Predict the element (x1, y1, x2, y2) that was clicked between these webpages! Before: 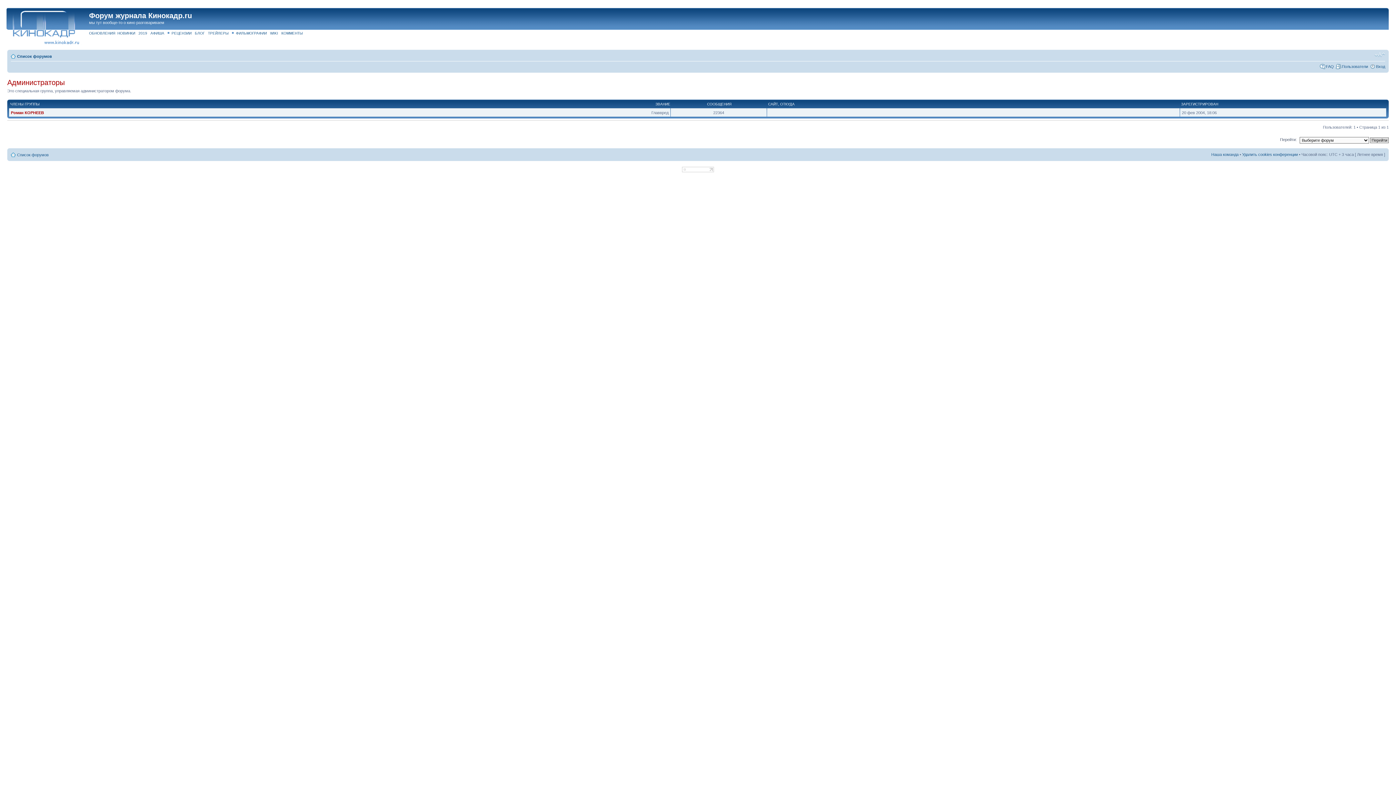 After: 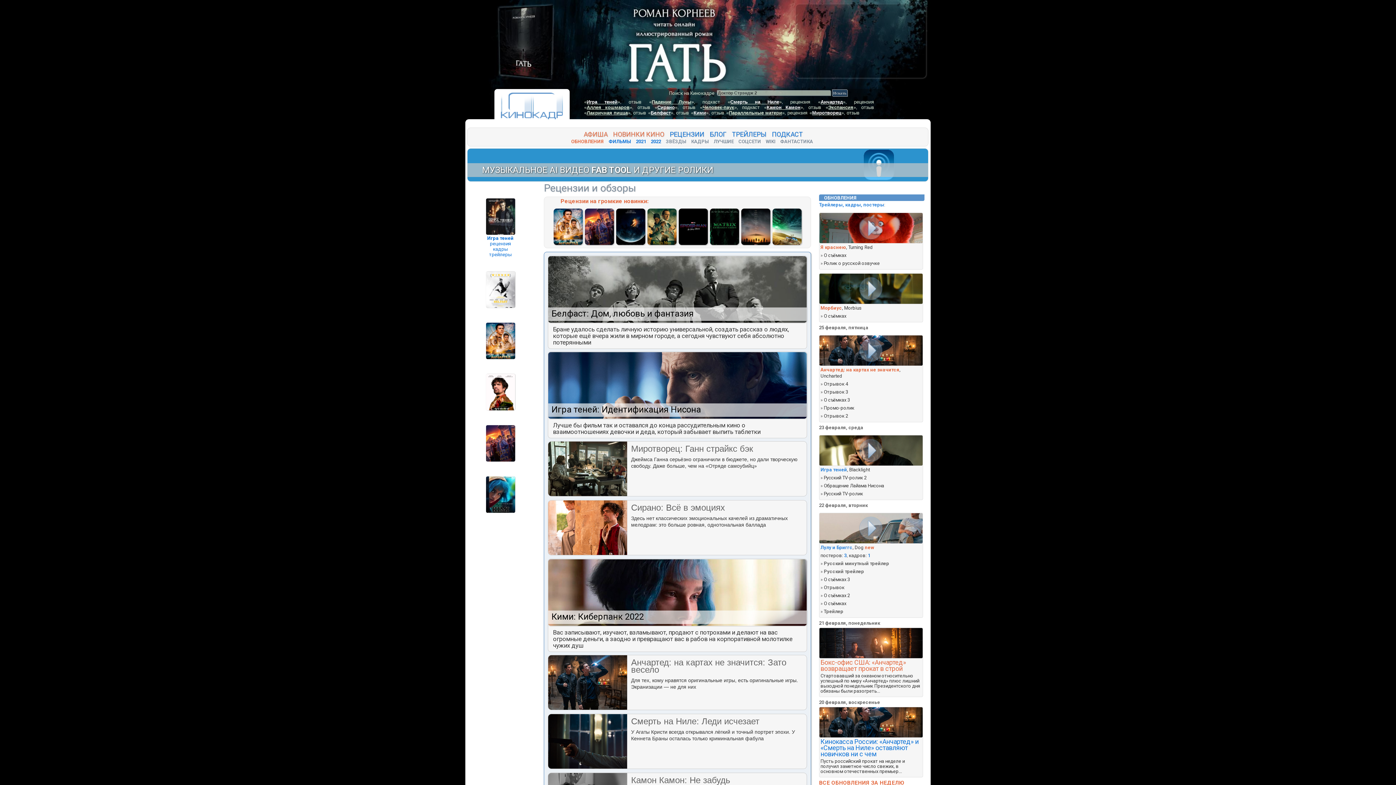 Action: label: РЕЦЕНЗИИ bbox: (171, 31, 191, 35)